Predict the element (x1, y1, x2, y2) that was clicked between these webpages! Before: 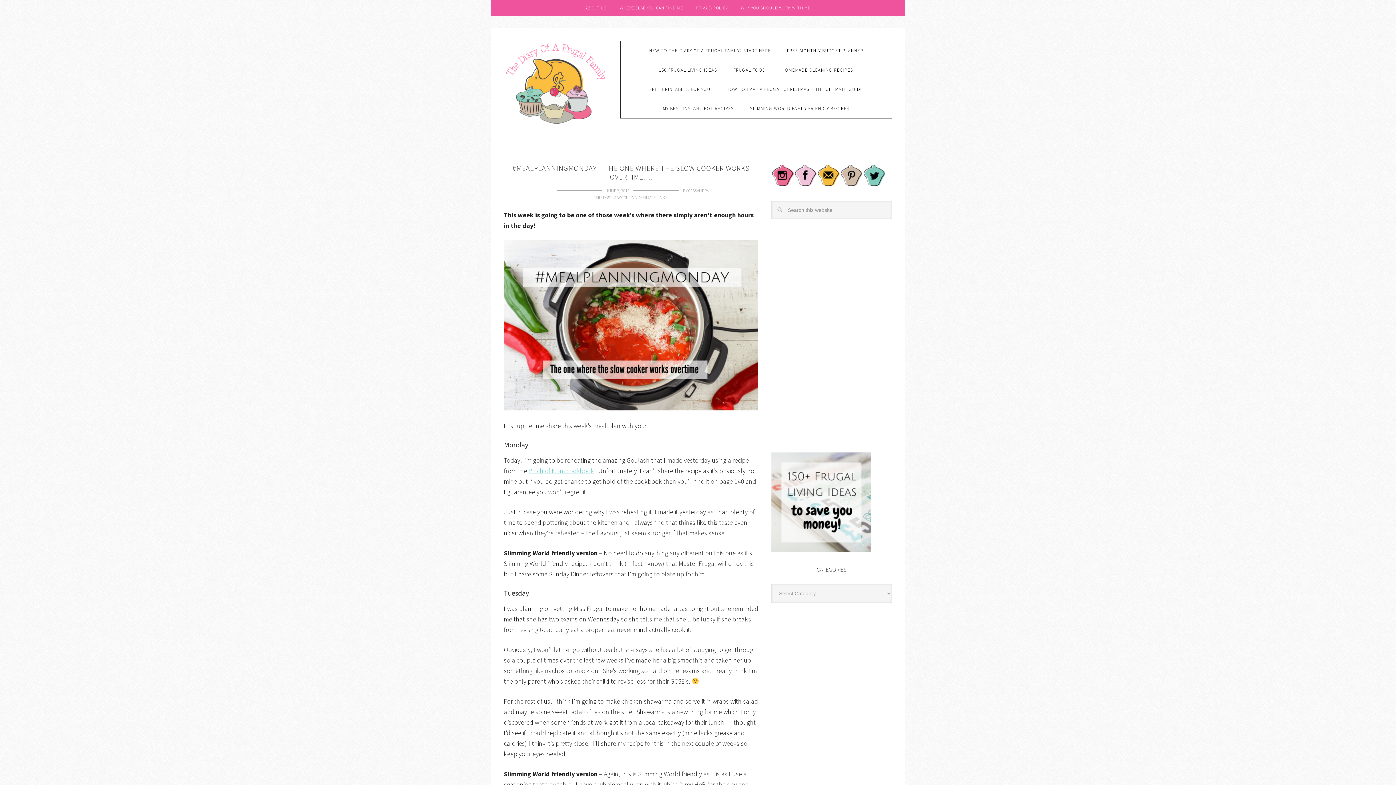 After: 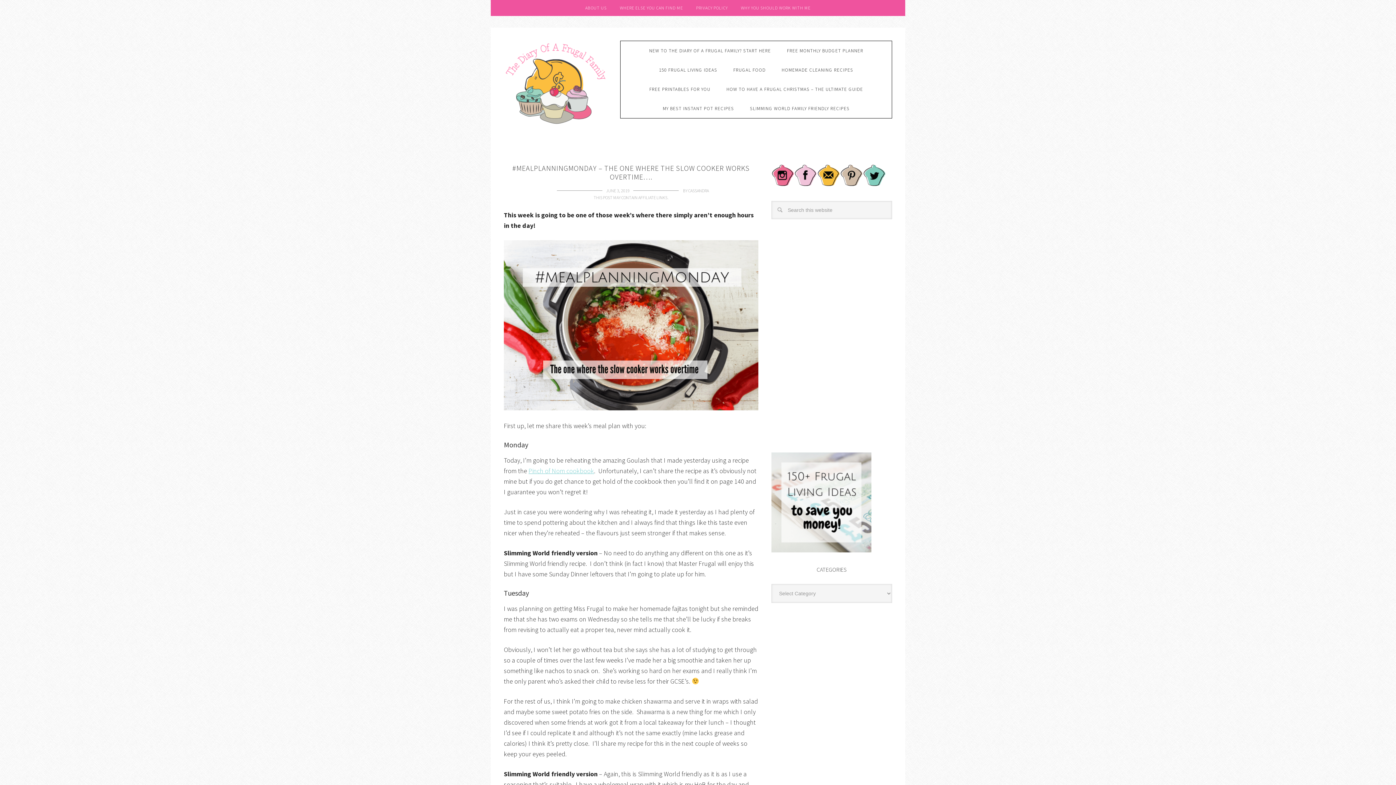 Action: bbox: (817, 181, 840, 188)